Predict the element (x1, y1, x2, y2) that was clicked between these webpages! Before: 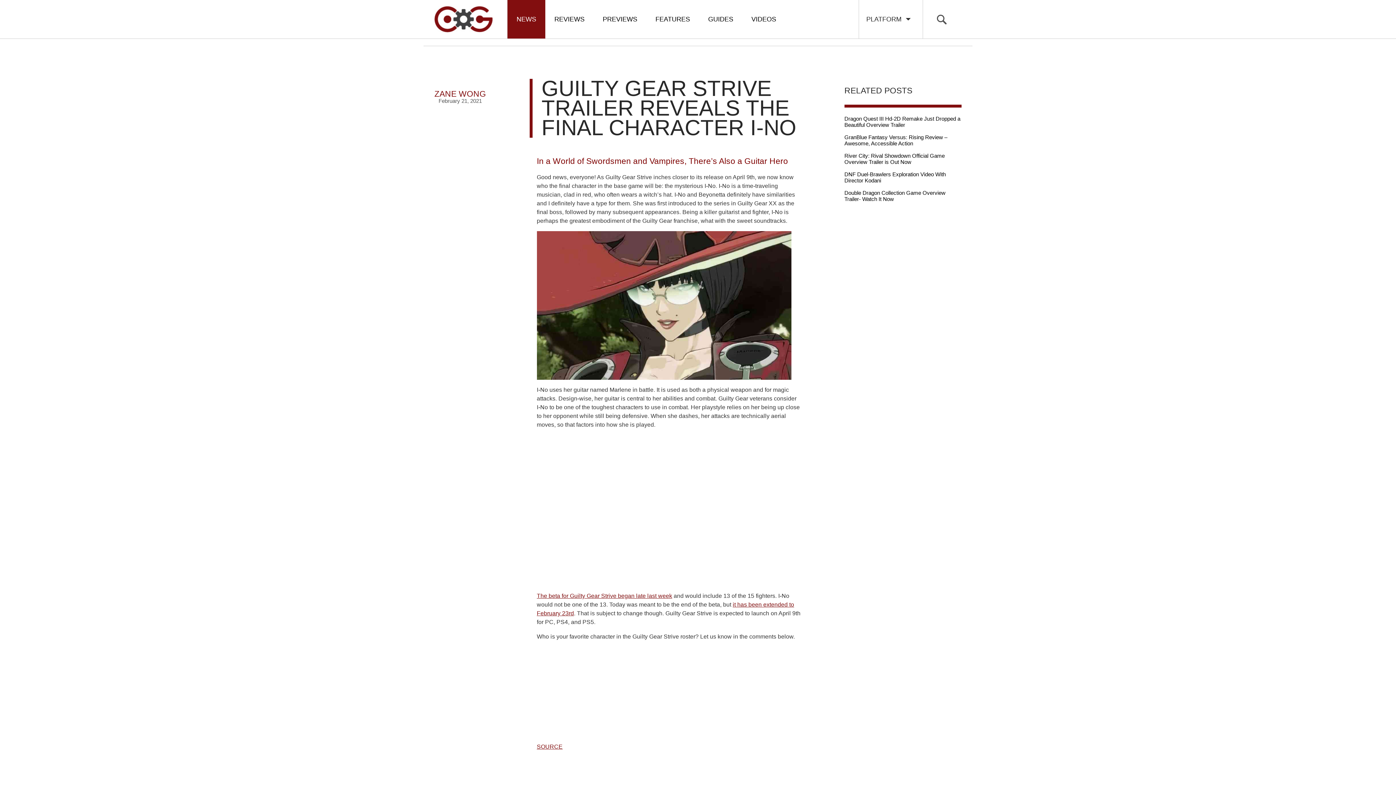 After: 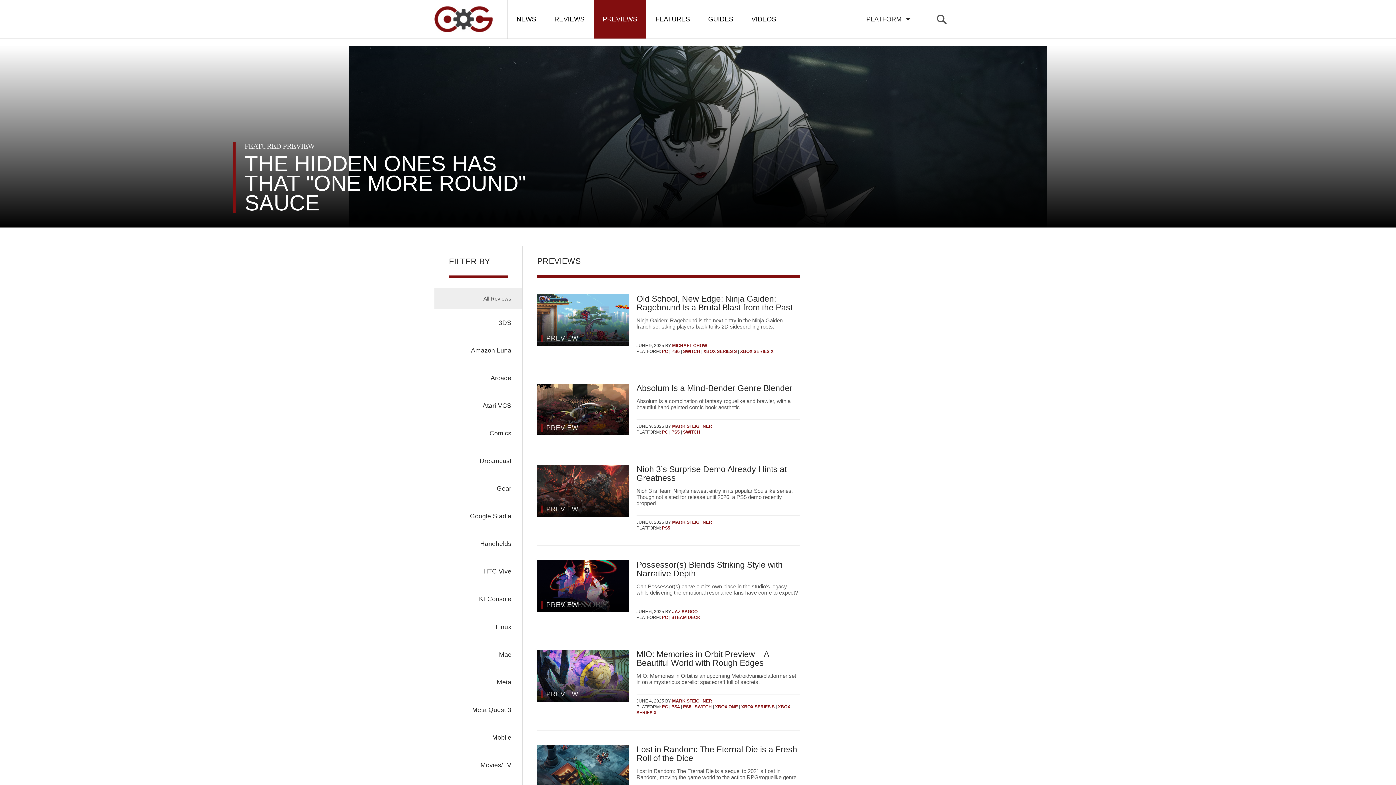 Action: label: PREVIEWS bbox: (593, 0, 646, 38)